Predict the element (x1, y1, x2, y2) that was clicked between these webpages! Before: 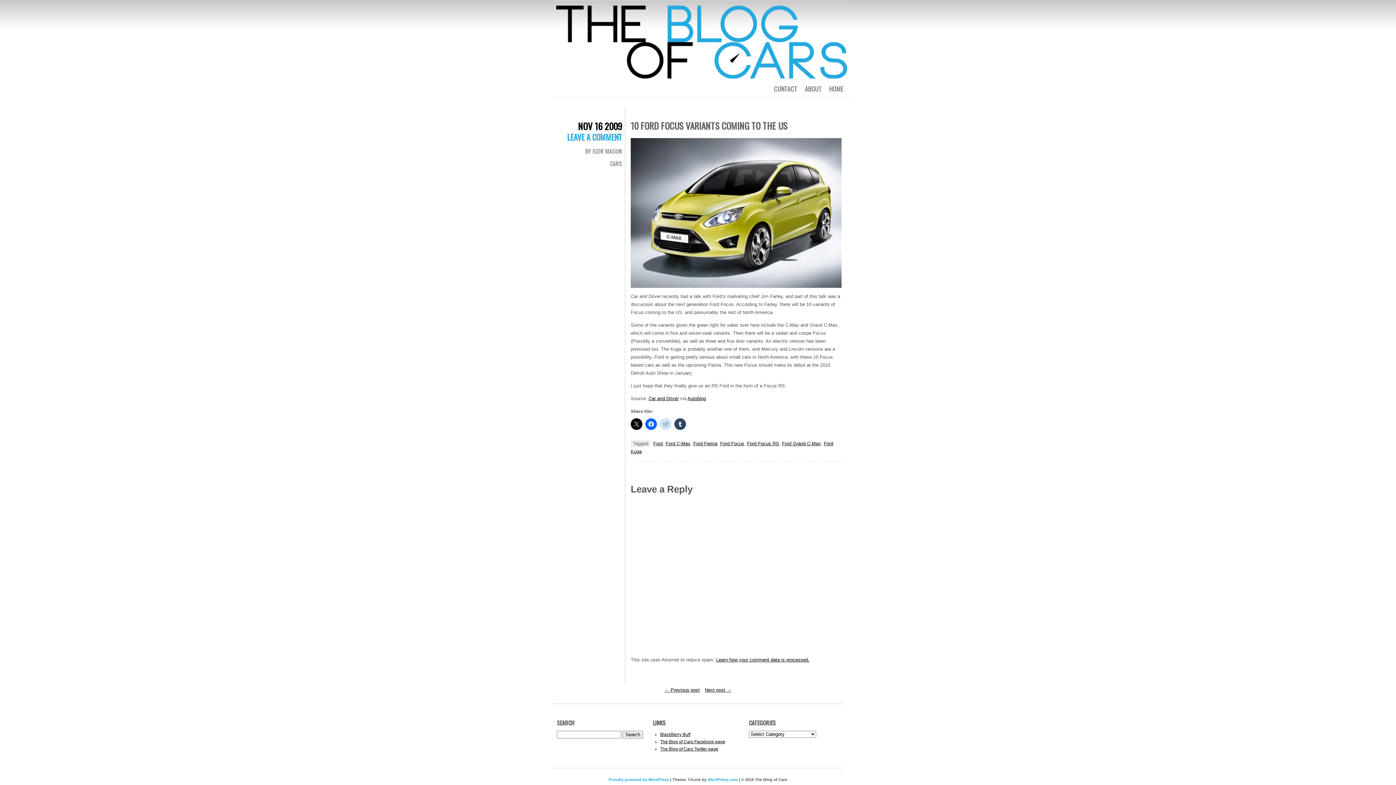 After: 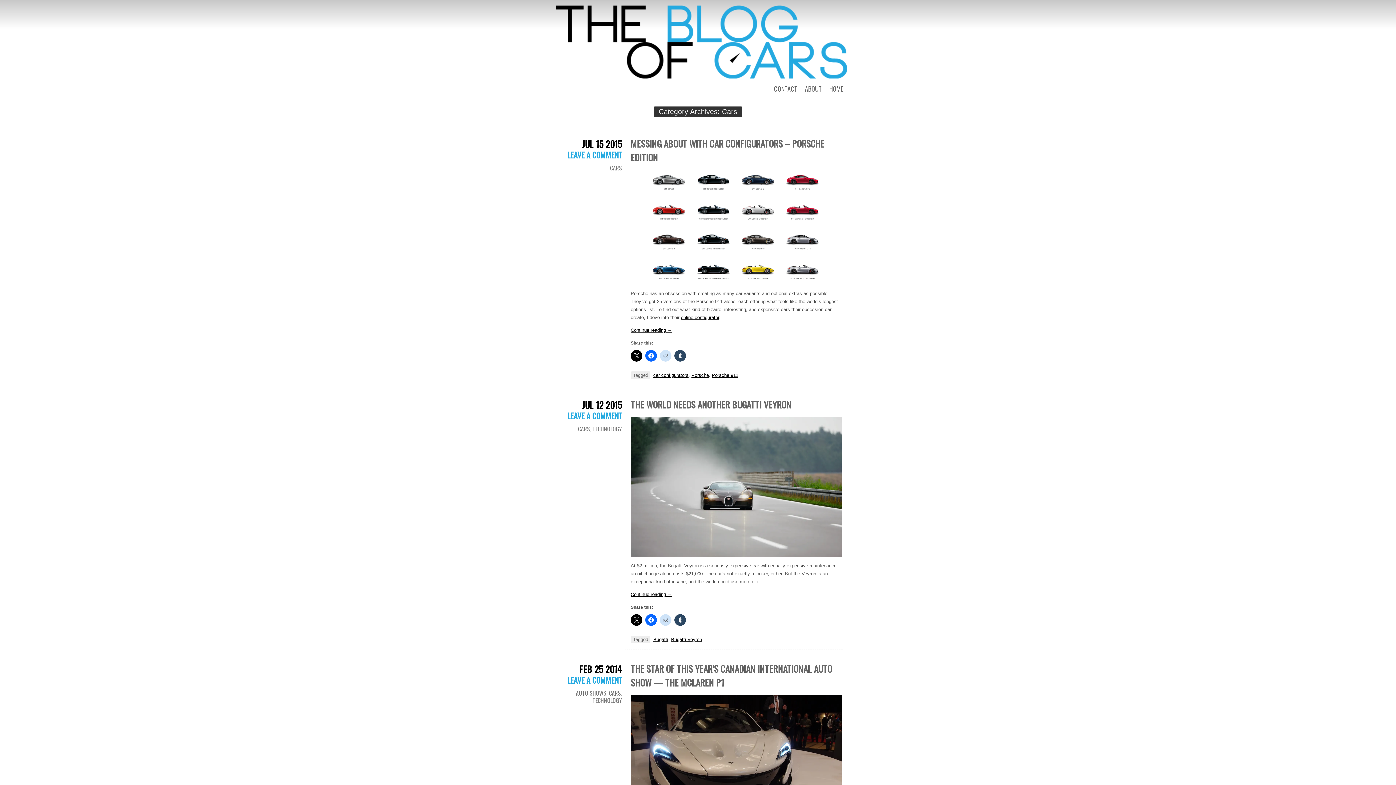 Action: label: CARS bbox: (610, 159, 622, 168)